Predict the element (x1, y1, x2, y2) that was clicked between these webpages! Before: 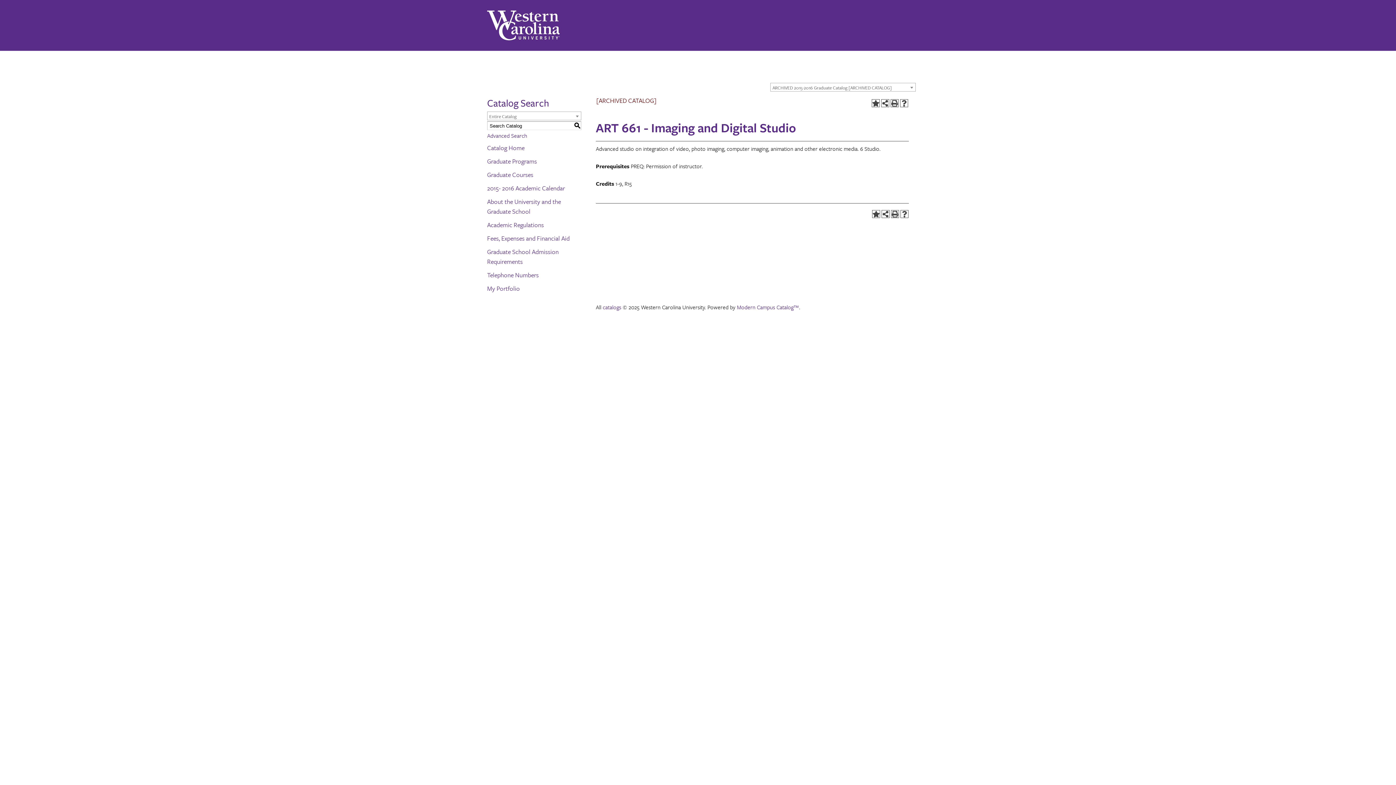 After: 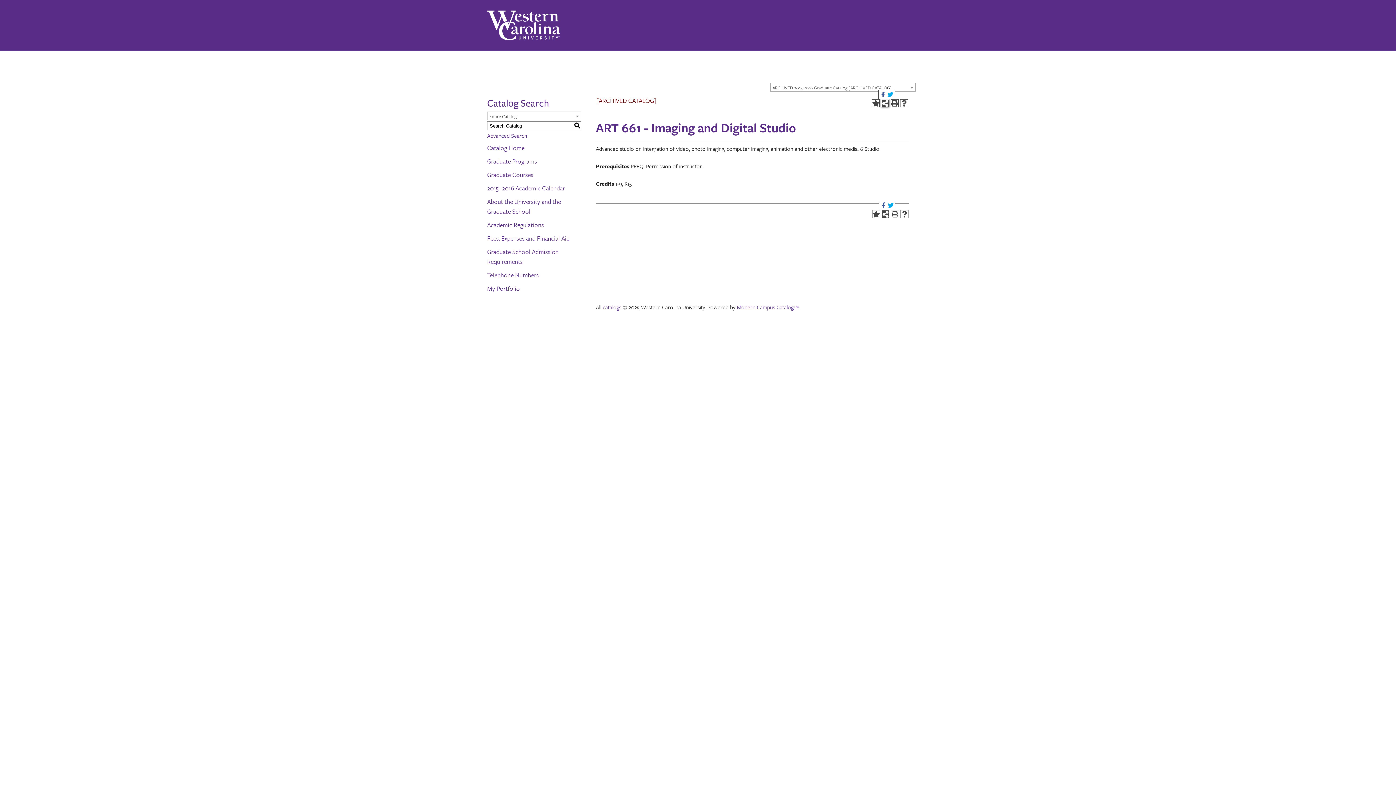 Action: bbox: (881, 99, 889, 107) label: Share this Page